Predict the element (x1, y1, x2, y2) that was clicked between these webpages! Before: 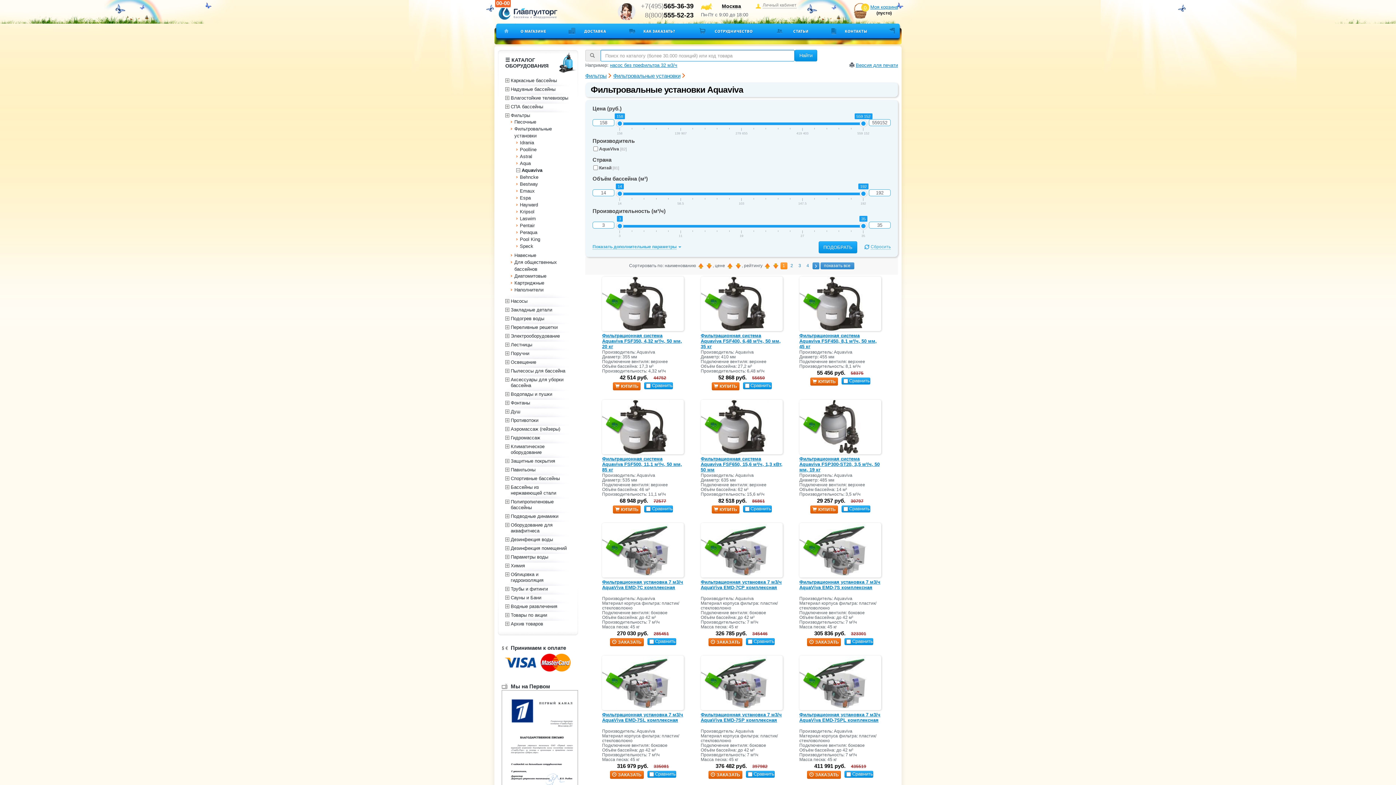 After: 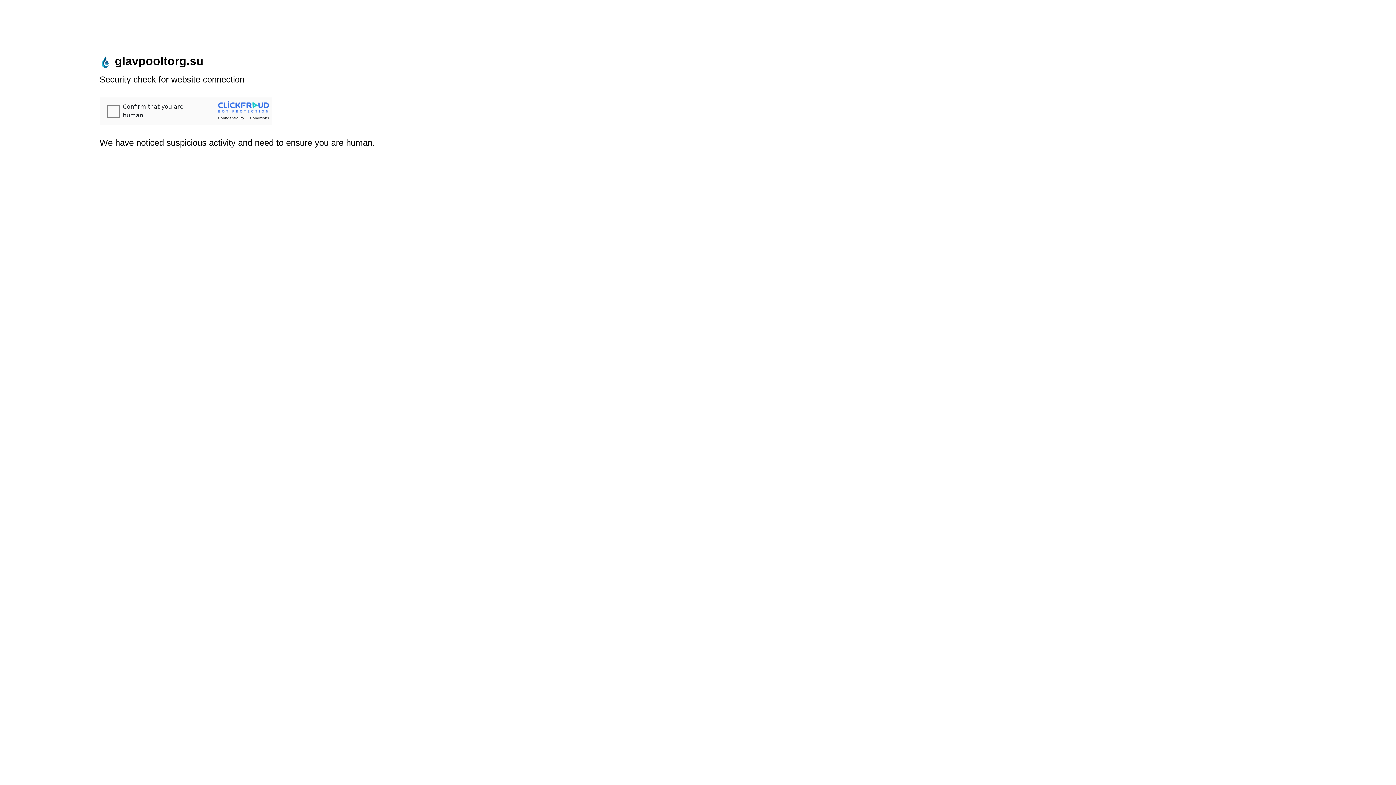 Action: label: Фонтаны bbox: (505, 400, 570, 406)